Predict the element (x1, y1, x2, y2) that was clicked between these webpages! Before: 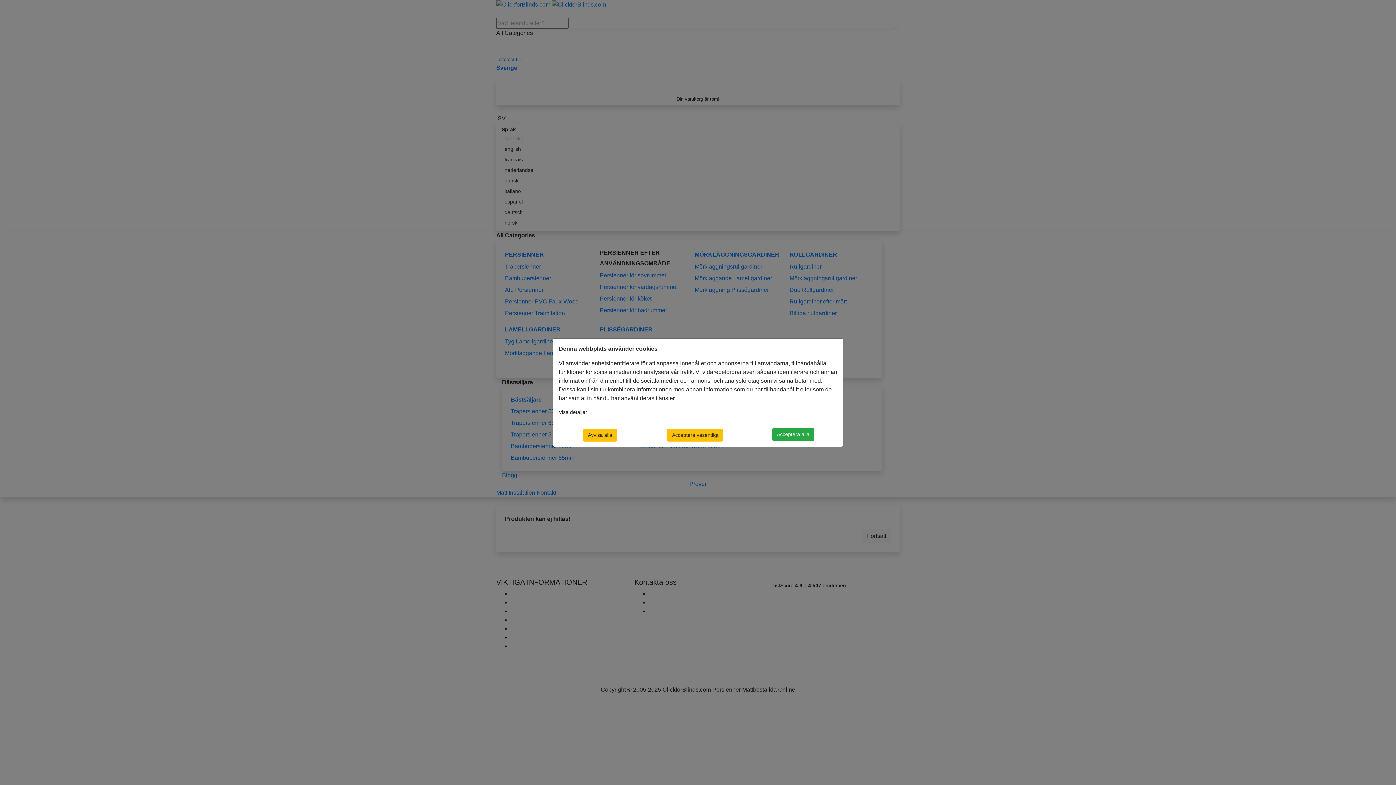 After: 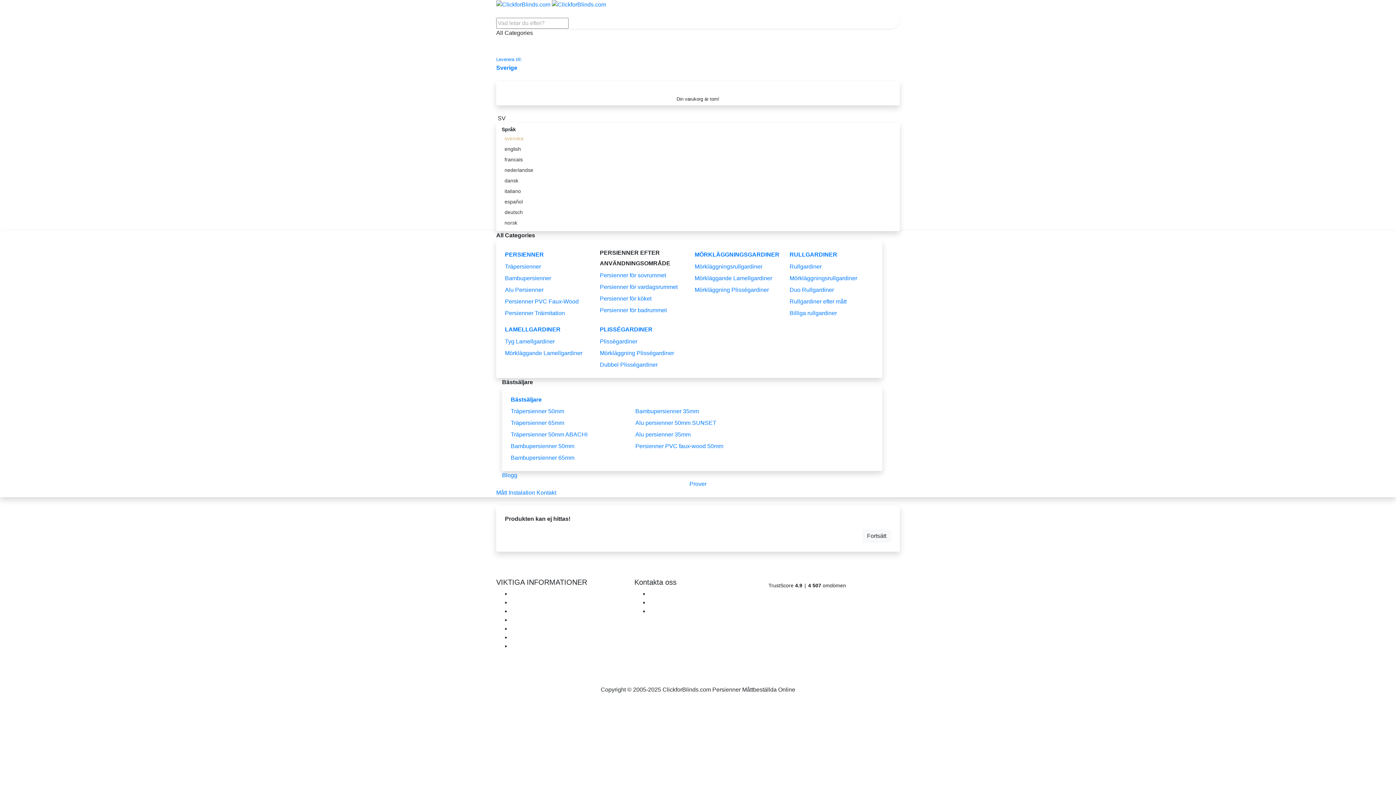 Action: label: Avvisa alla bbox: (583, 428, 617, 441)